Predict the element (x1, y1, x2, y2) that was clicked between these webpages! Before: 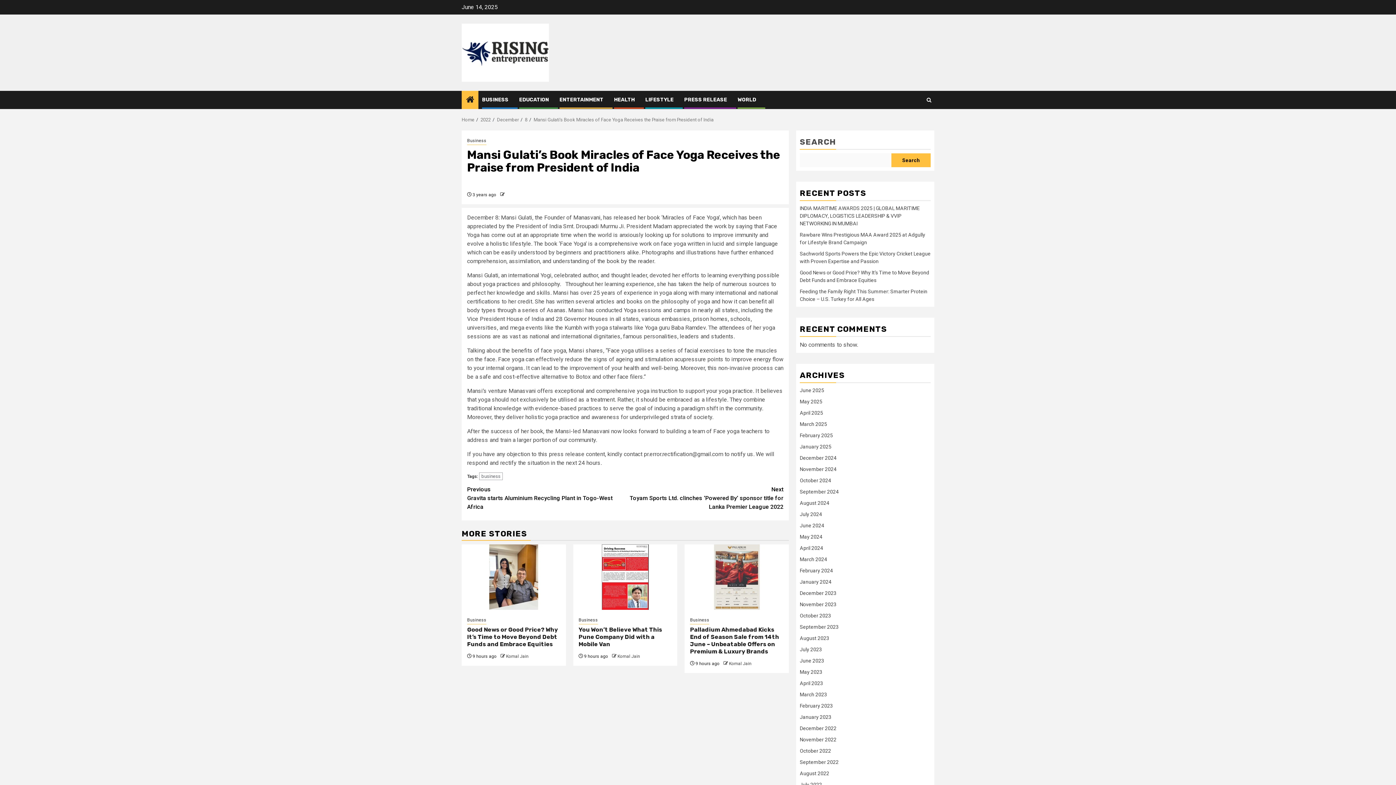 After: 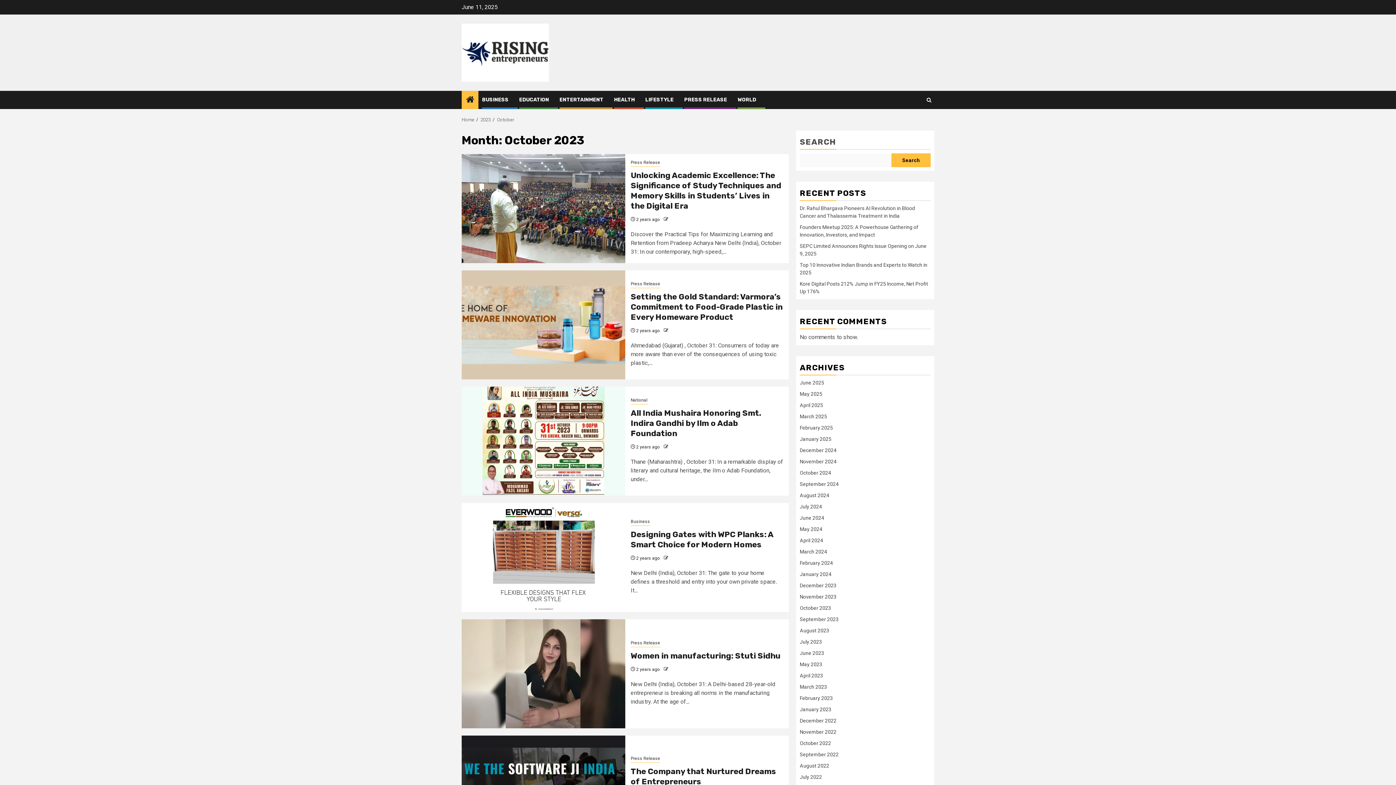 Action: bbox: (800, 613, 831, 618) label: October 2023